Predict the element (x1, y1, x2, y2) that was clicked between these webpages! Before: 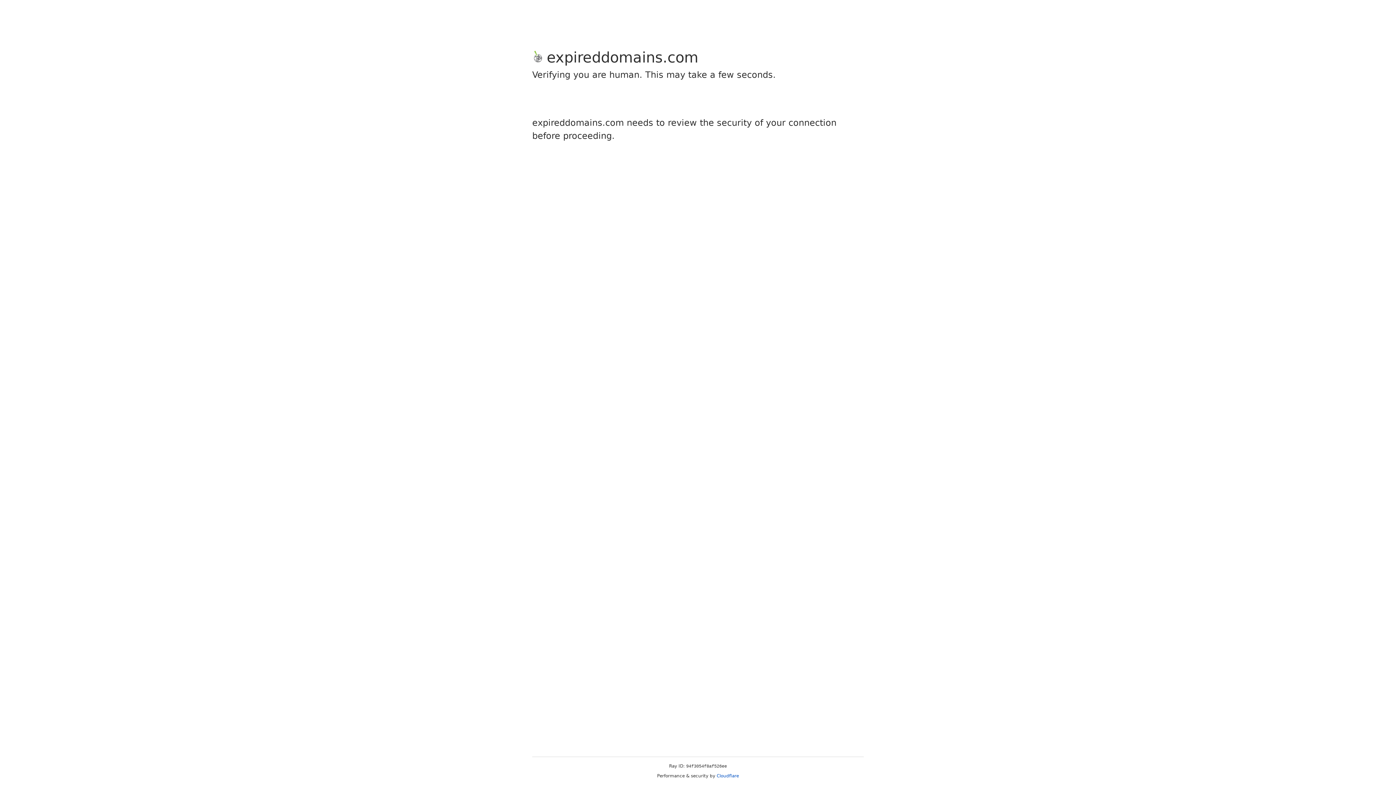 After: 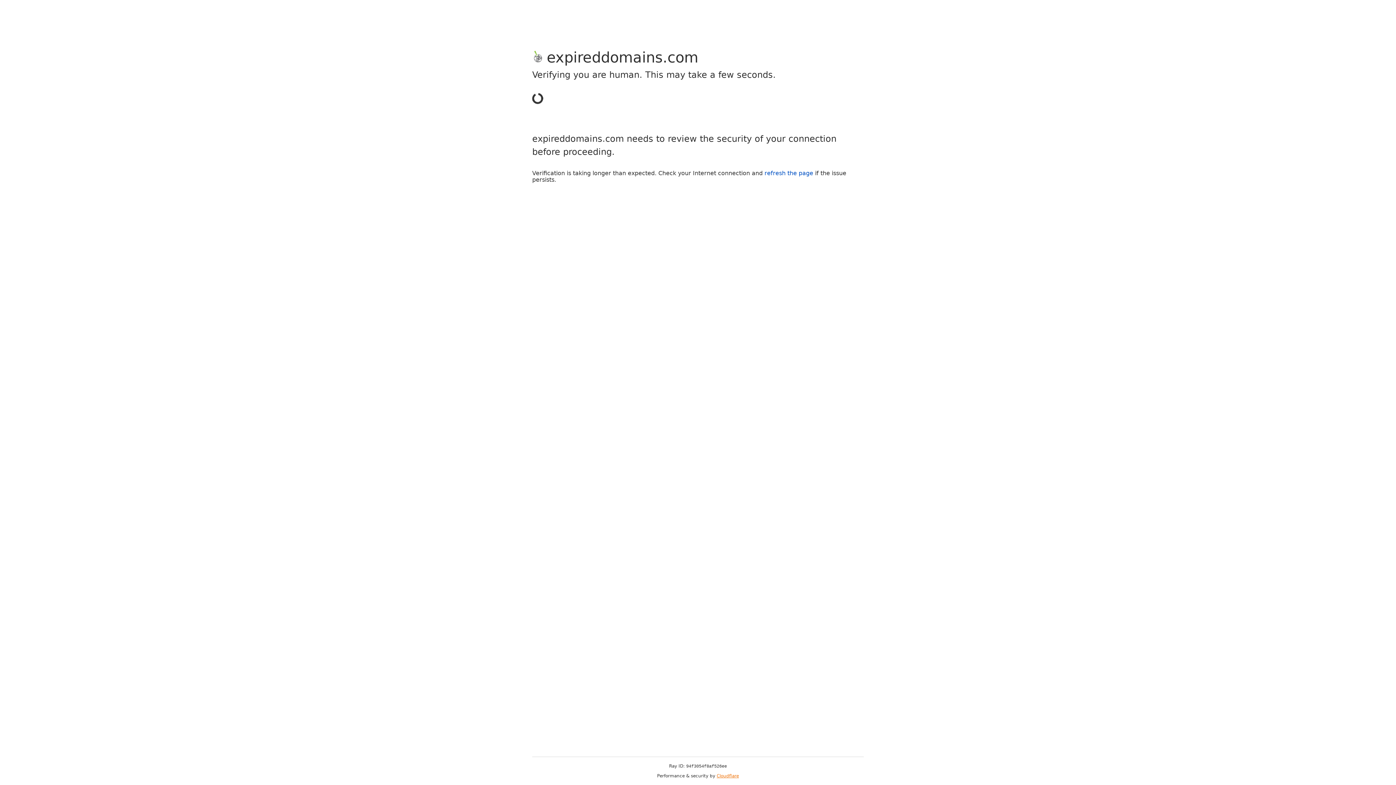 Action: label: Cloudflare bbox: (716, 773, 739, 778)